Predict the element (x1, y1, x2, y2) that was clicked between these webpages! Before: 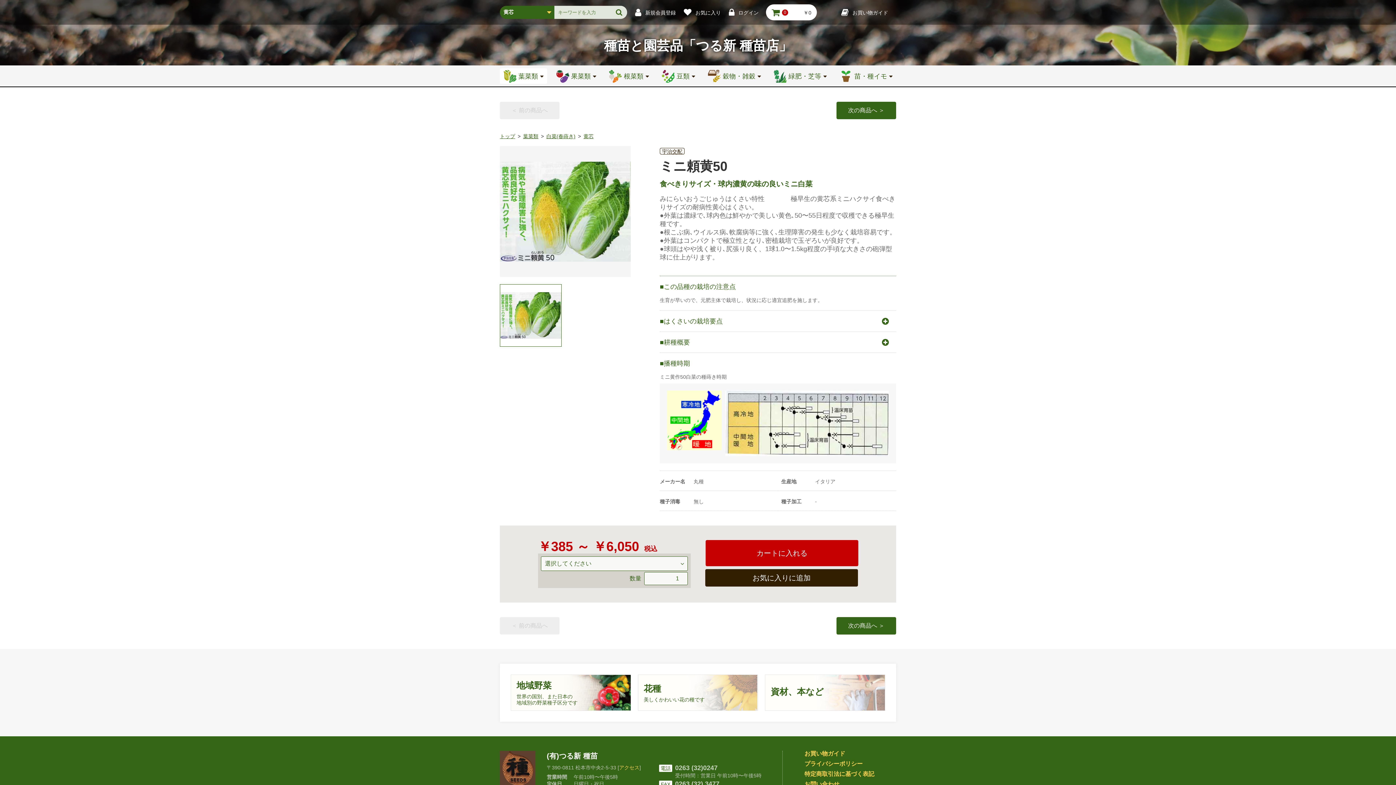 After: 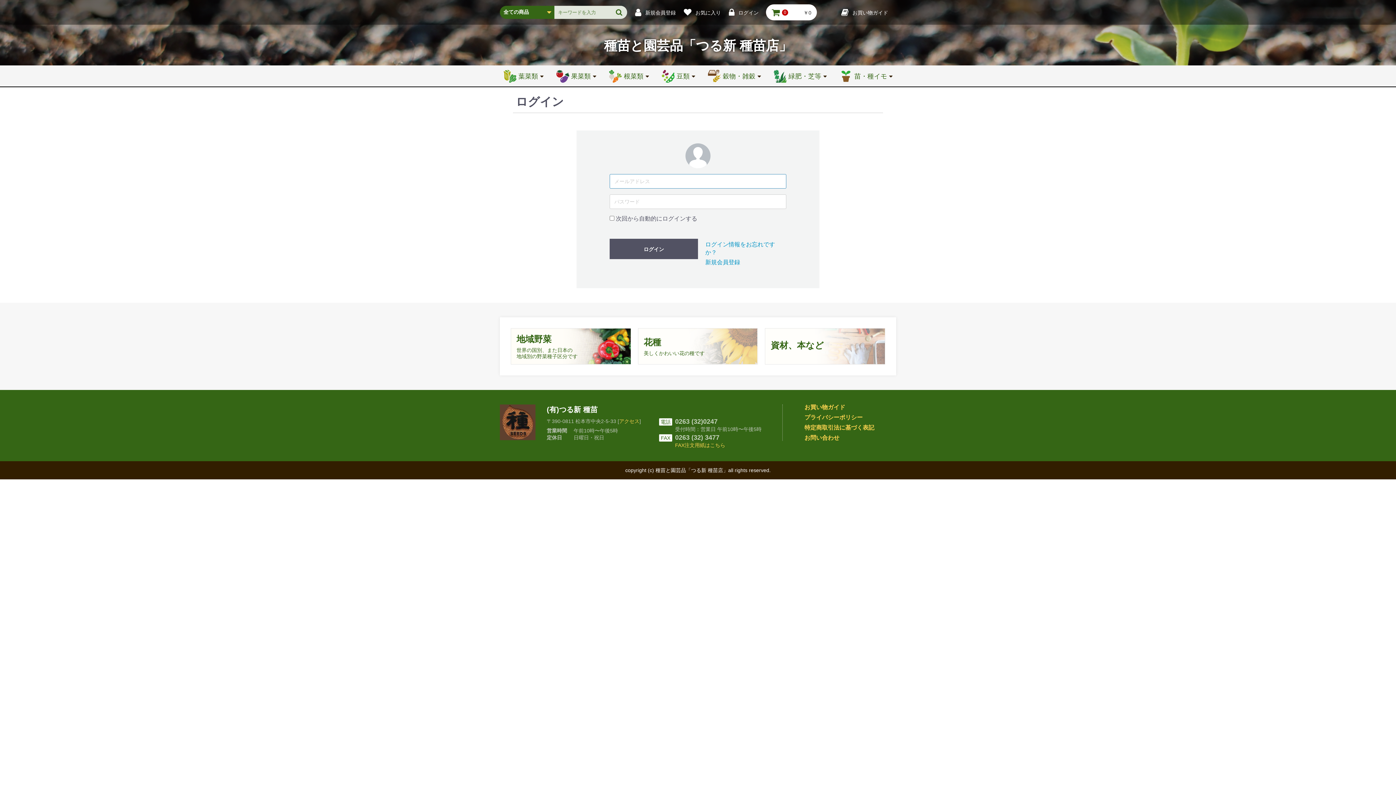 Action: label: お気に入りに追加 bbox: (705, 569, 858, 587)